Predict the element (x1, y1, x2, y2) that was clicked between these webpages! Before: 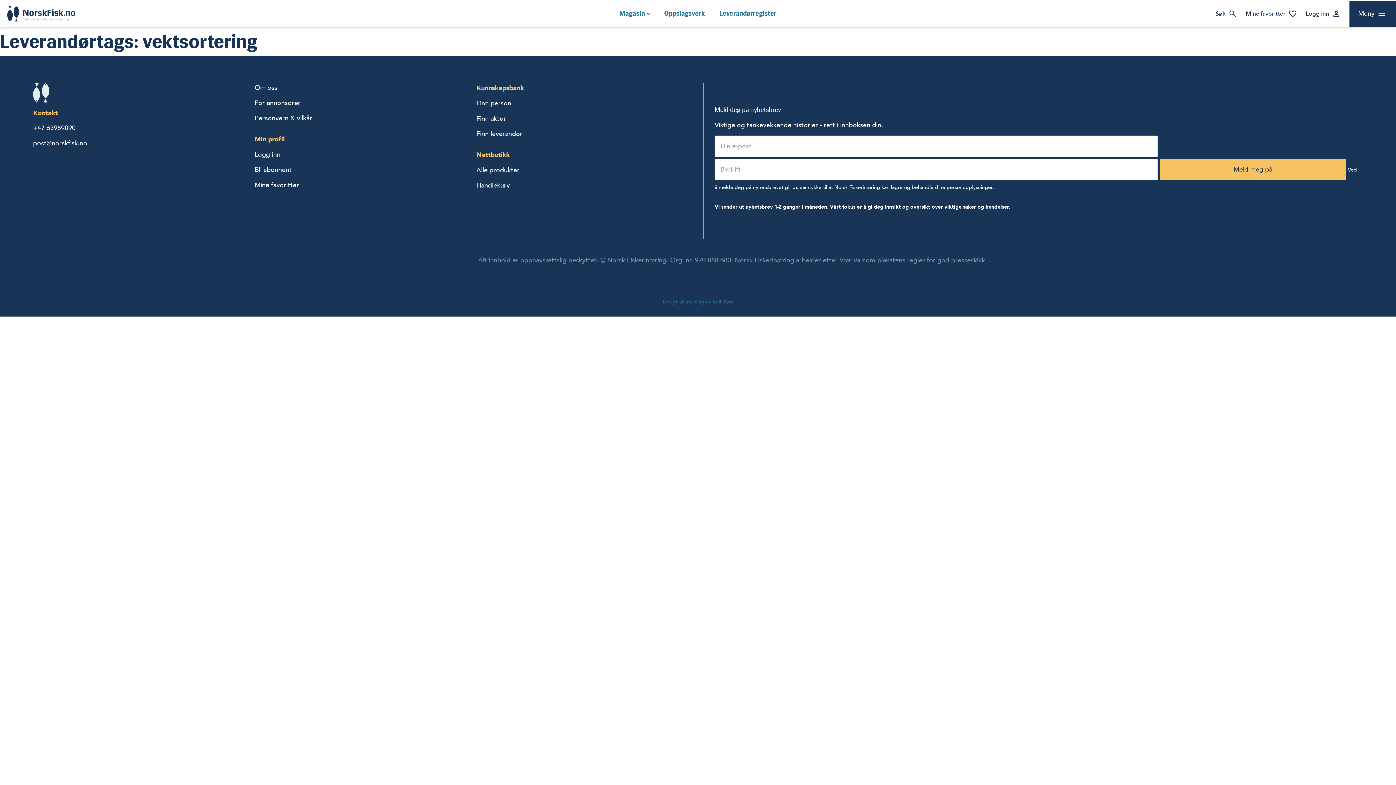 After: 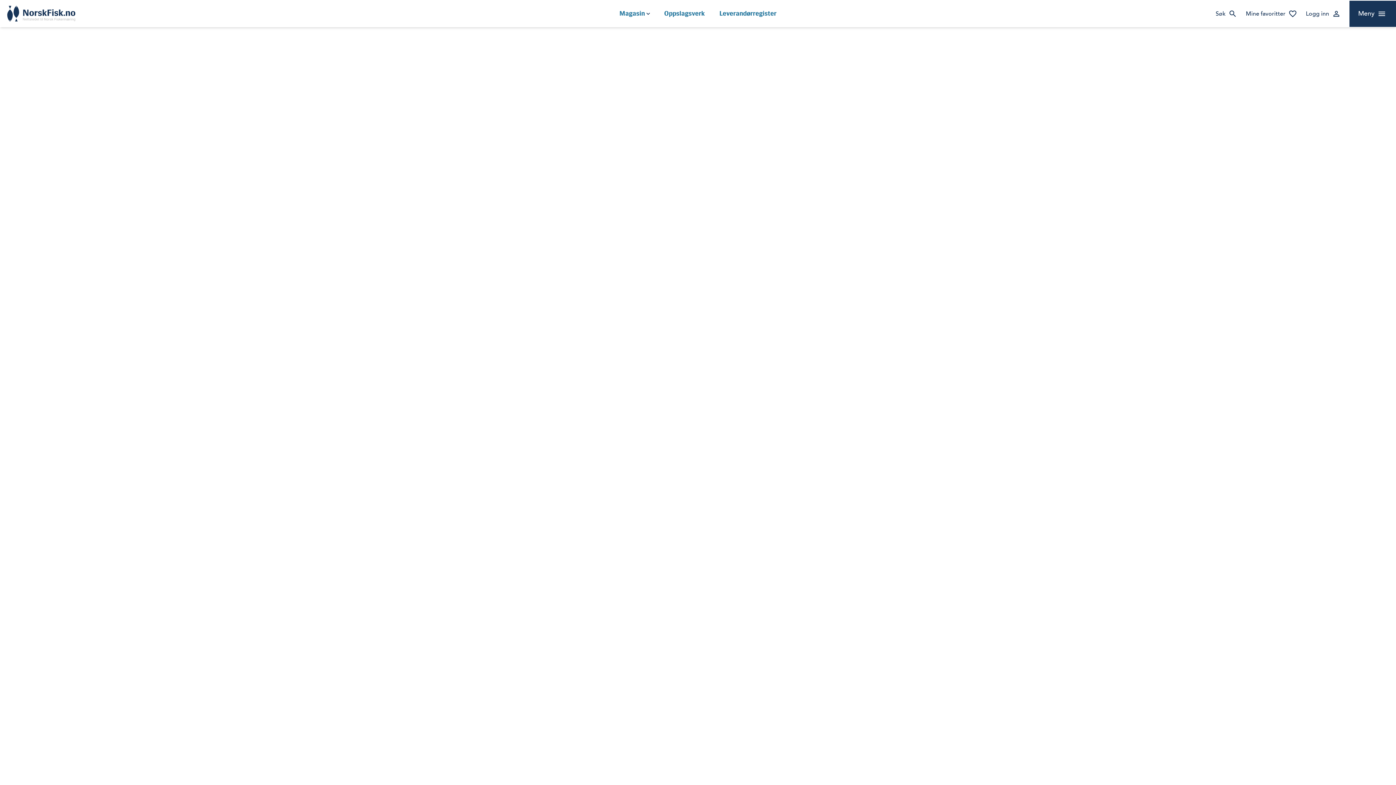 Action: label: Min profil bbox: (254, 135, 284, 142)